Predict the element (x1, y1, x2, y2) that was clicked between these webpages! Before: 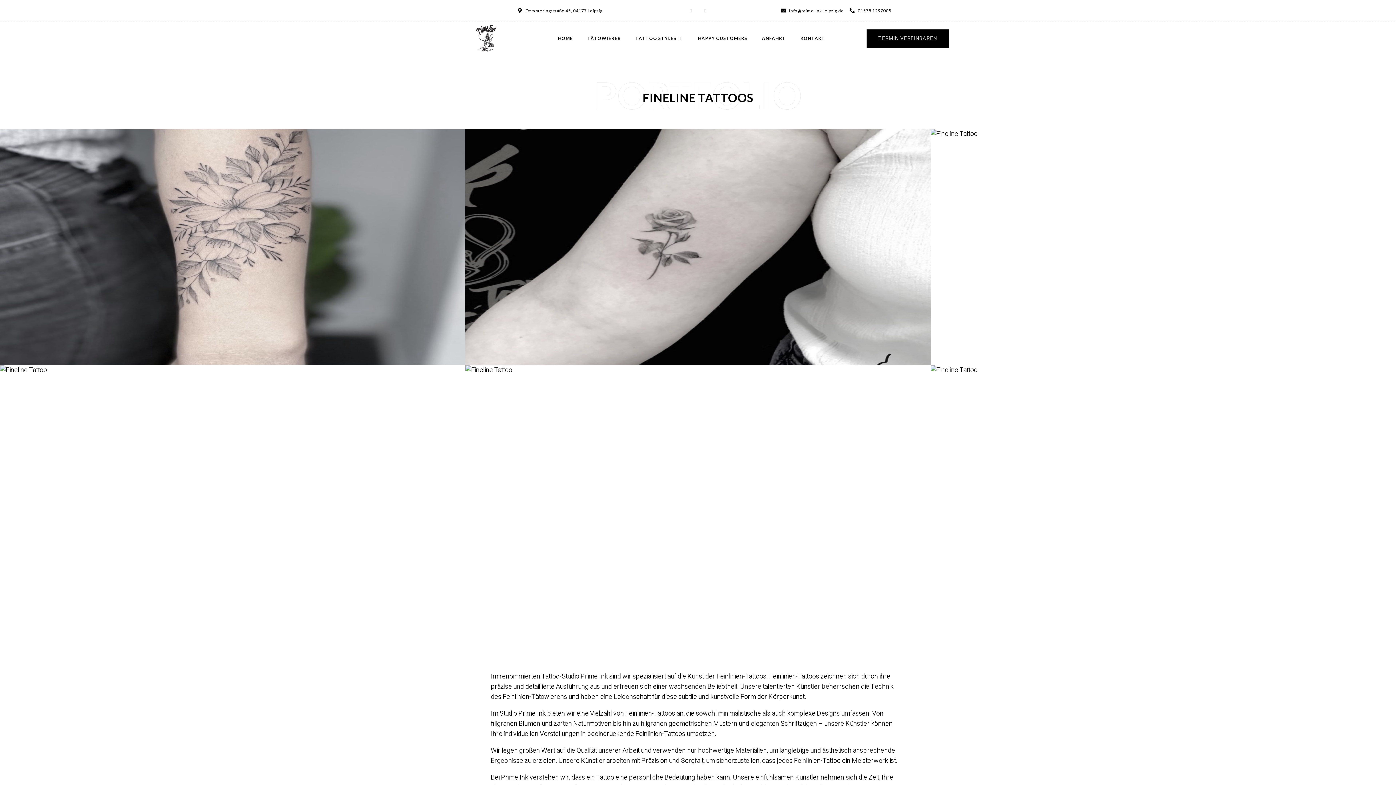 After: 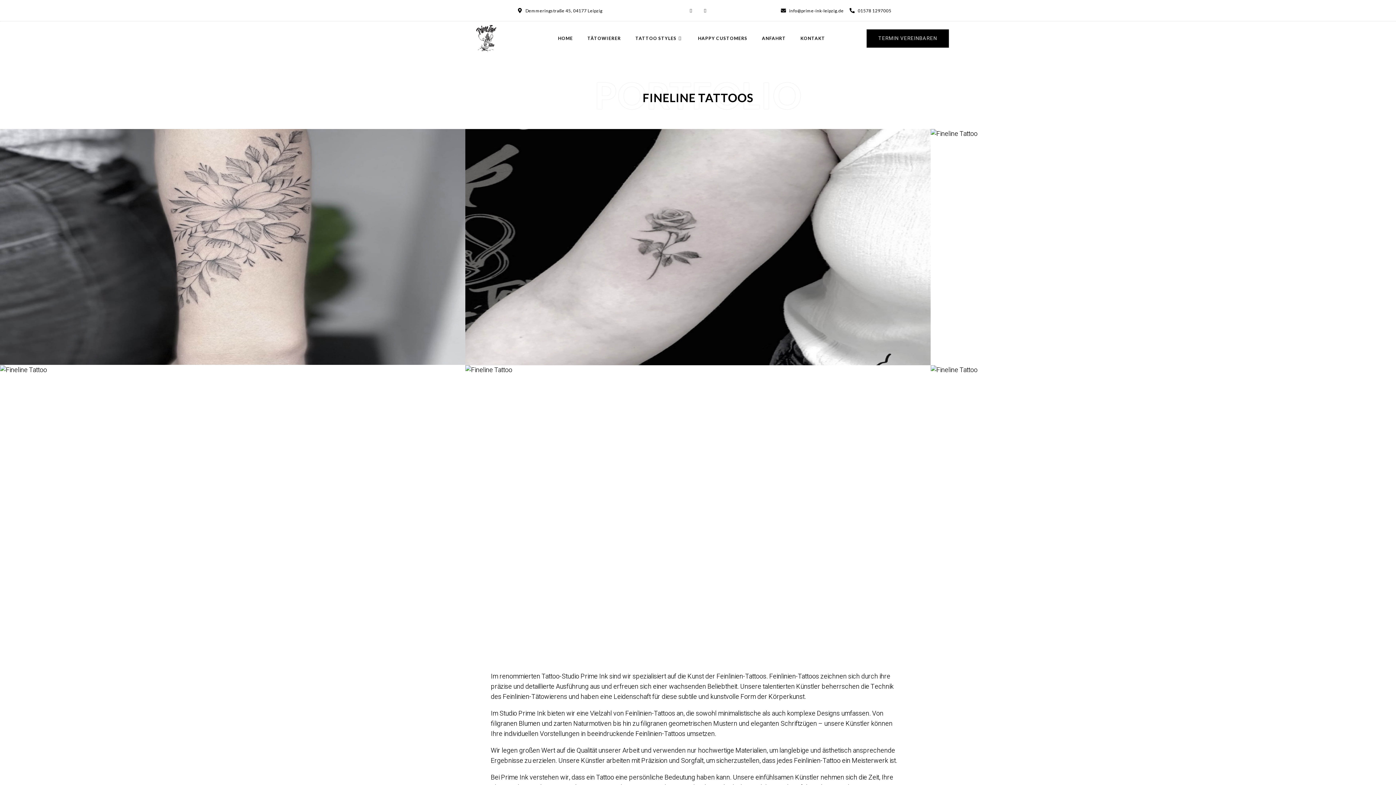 Action: bbox: (849, 7, 891, 14) label: 01578 1297005